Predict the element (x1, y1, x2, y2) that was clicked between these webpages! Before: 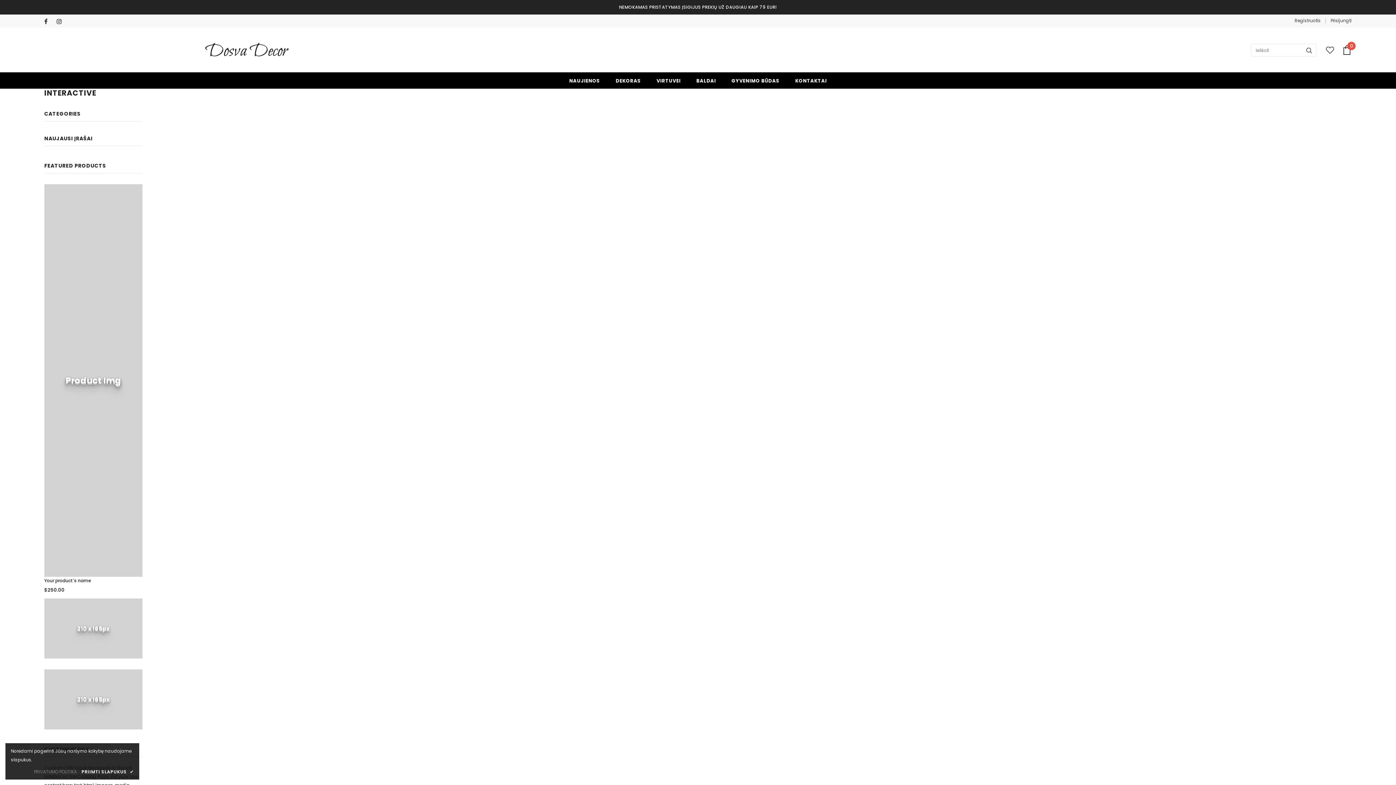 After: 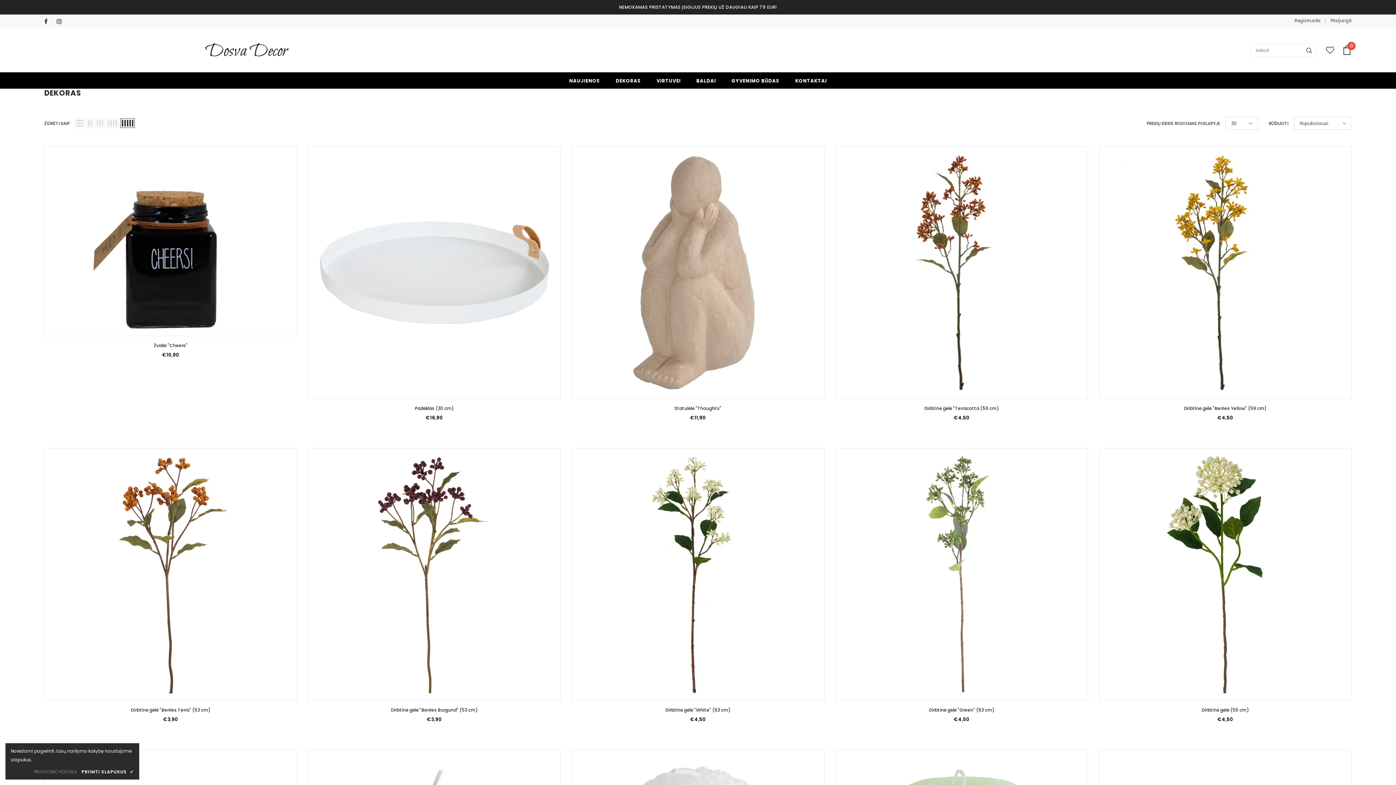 Action: bbox: (615, 72, 641, 88) label: DEKORAS